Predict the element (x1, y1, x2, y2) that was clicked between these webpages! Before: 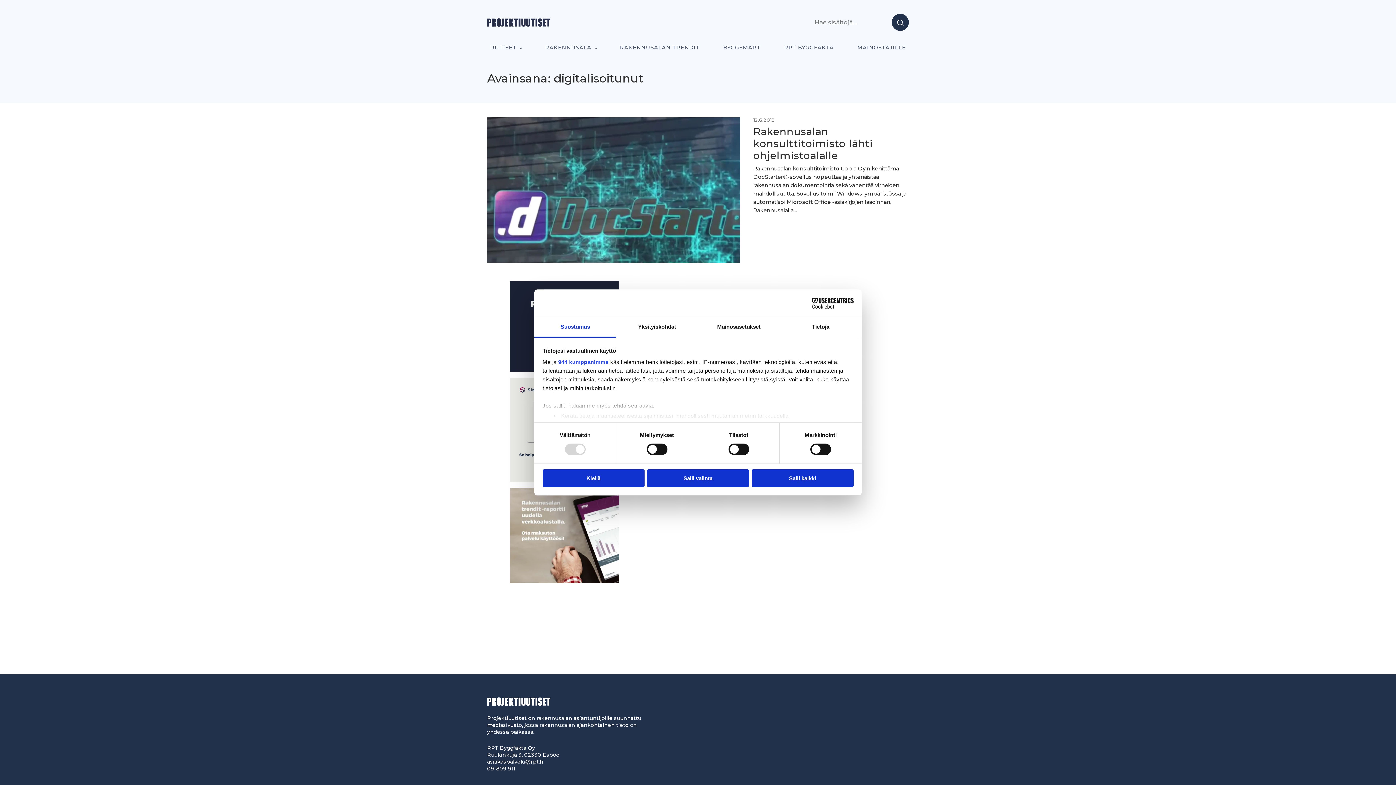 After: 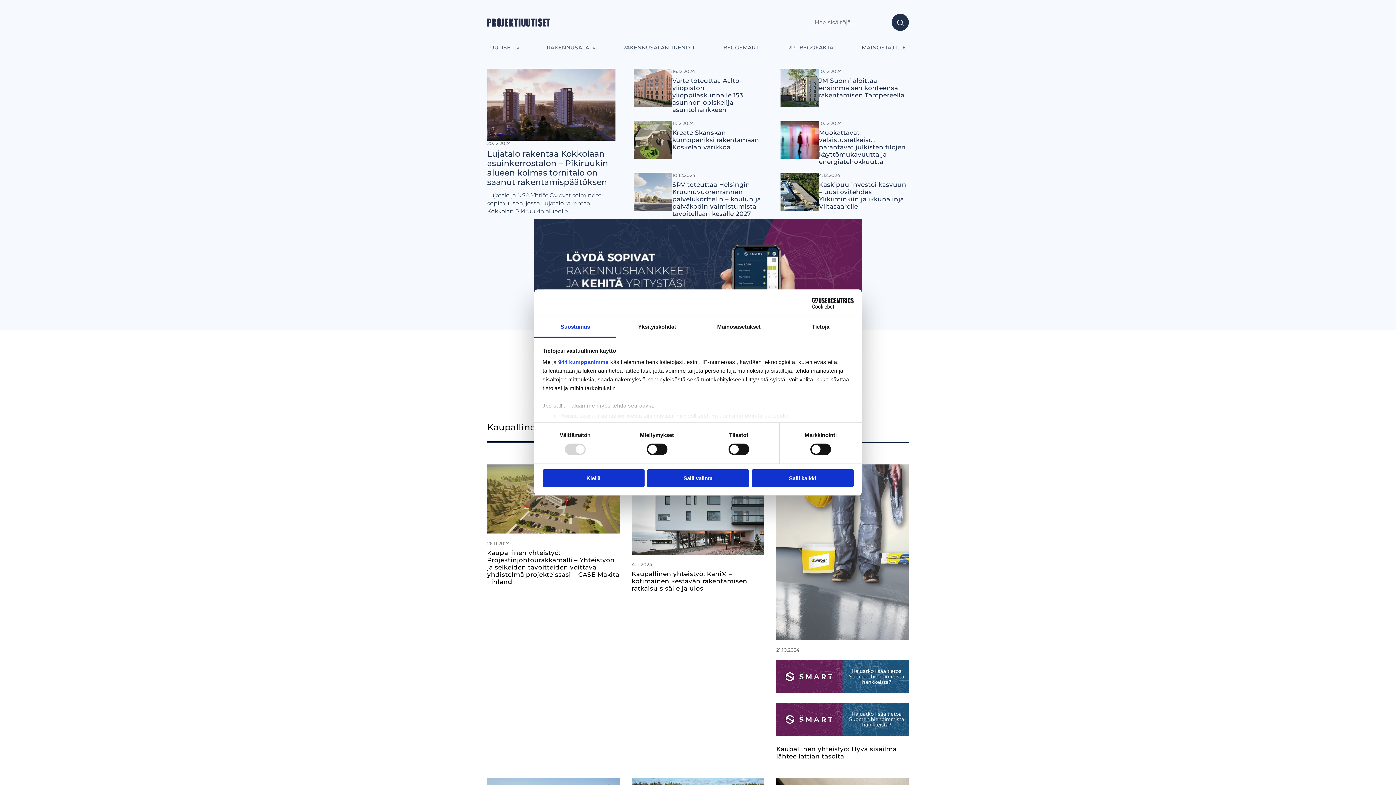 Action: bbox: (487, 697, 658, 706)